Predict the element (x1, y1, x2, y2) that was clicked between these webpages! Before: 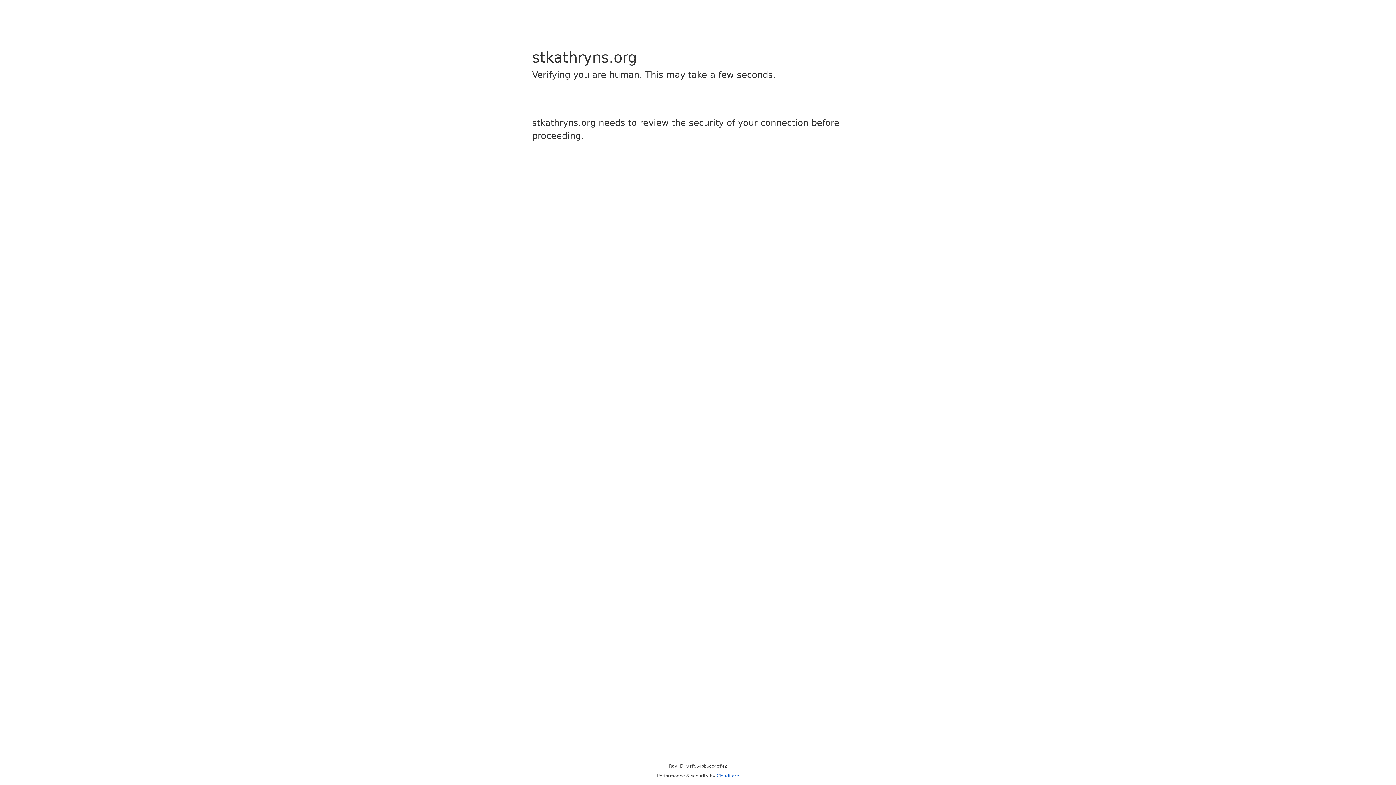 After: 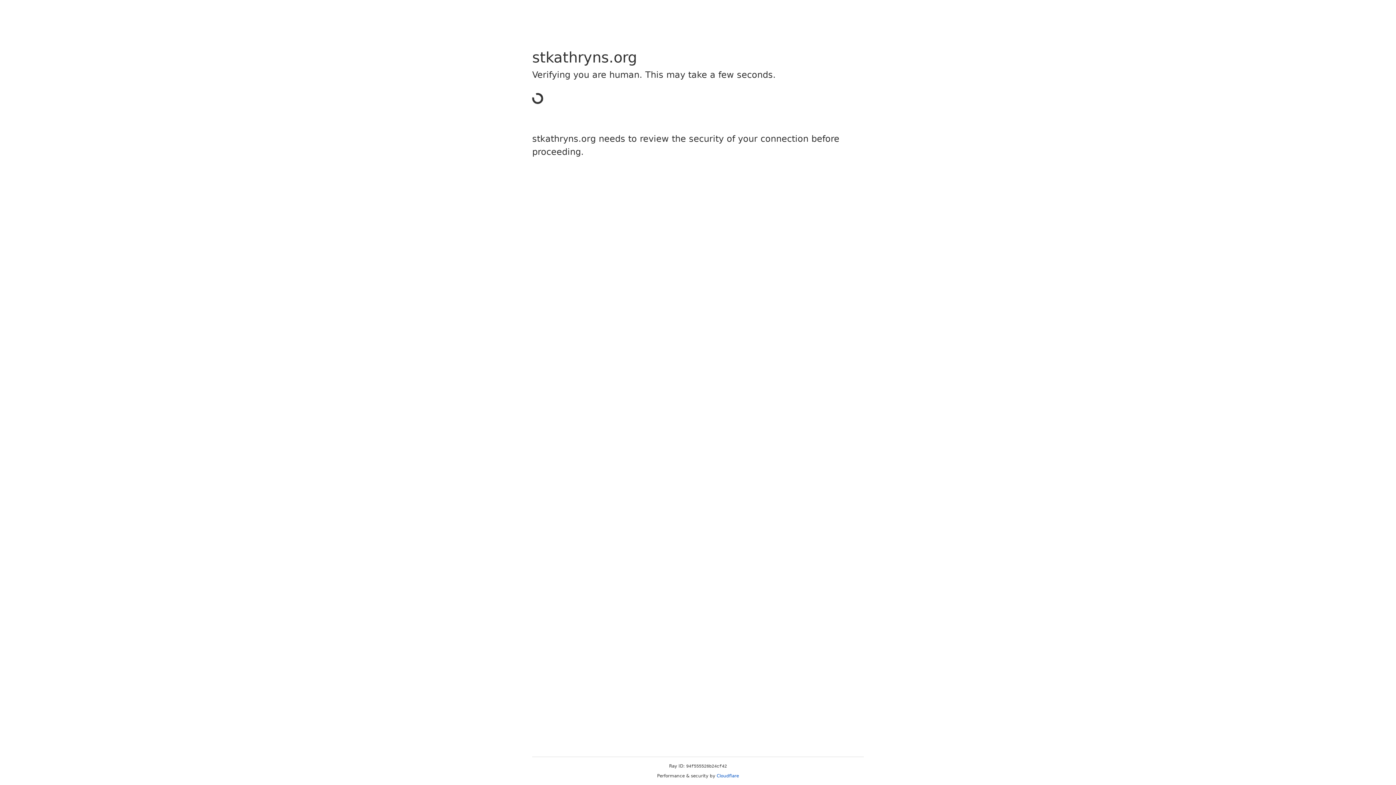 Action: label: Cloudflare bbox: (716, 773, 739, 778)